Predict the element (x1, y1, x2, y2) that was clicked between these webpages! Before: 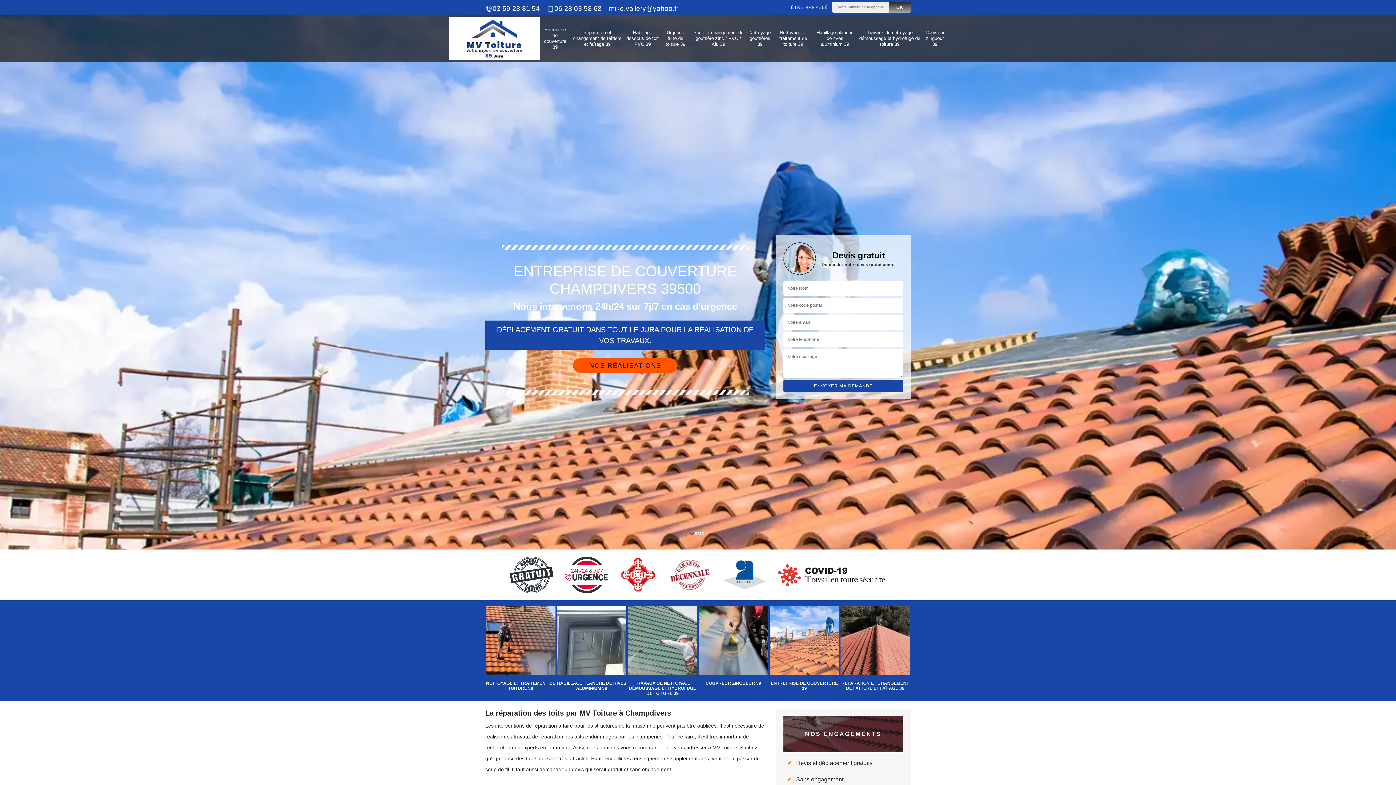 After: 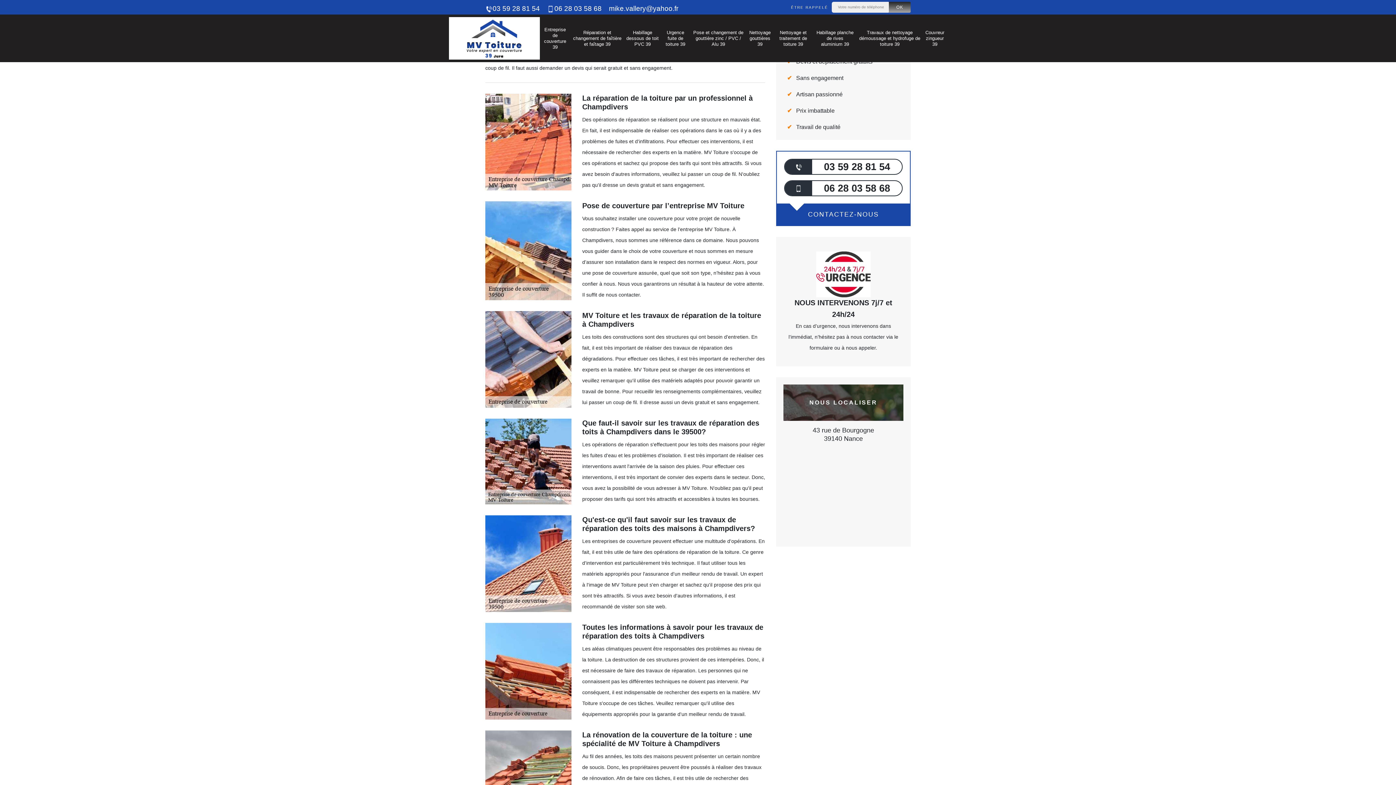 Action: label: scroll bbox: (689, 528, 706, 538)